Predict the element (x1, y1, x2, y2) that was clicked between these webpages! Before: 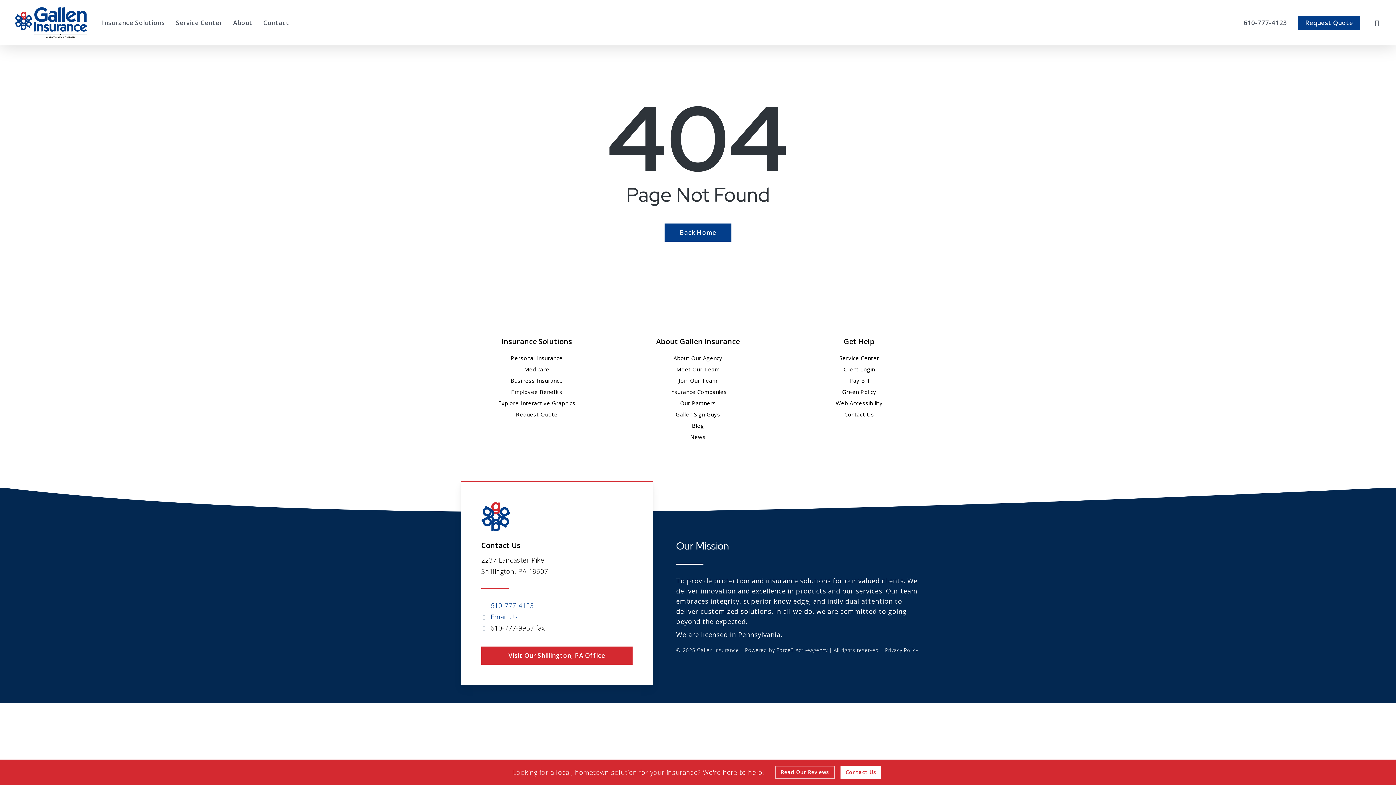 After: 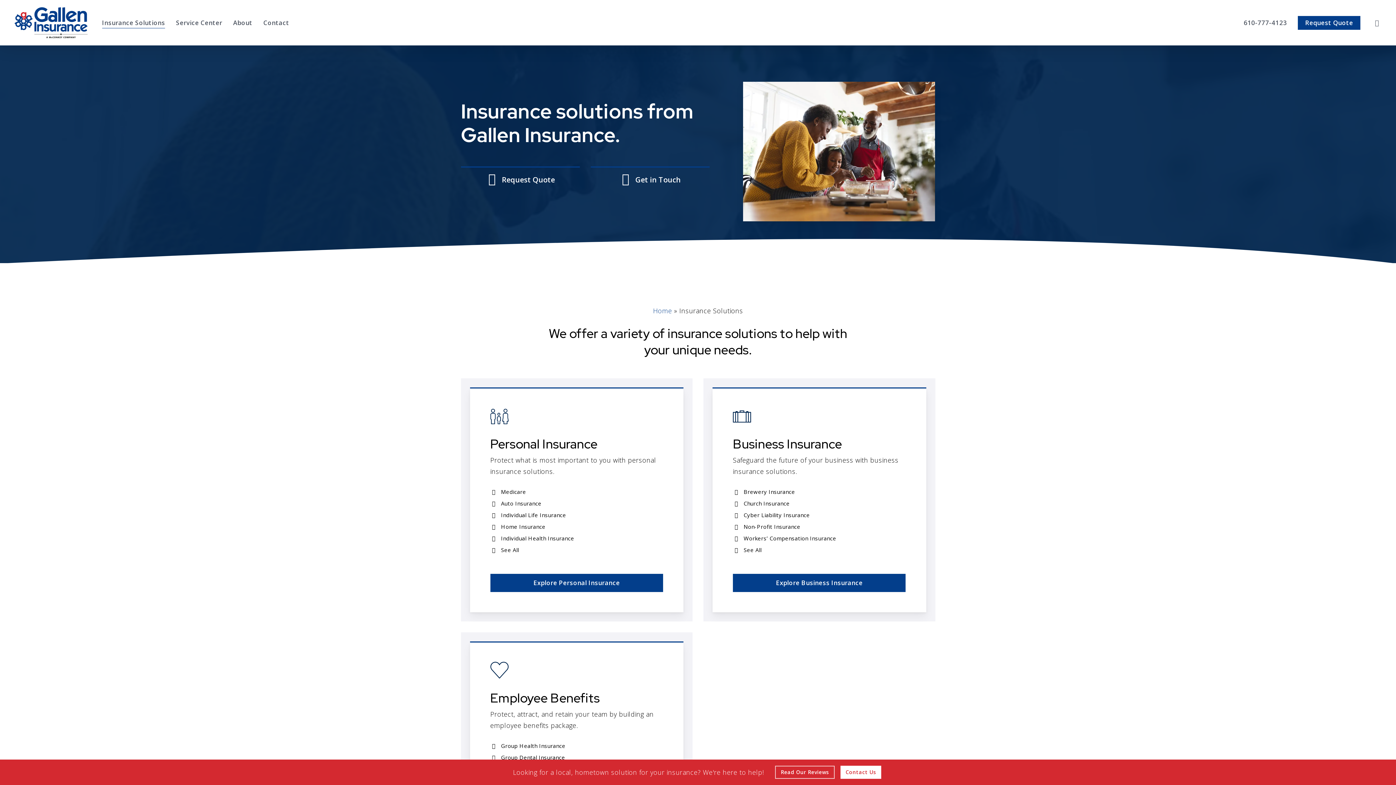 Action: label: Insurance Solutions - Visit page Insurance Solutions bbox: (101, 19, 165, 26)